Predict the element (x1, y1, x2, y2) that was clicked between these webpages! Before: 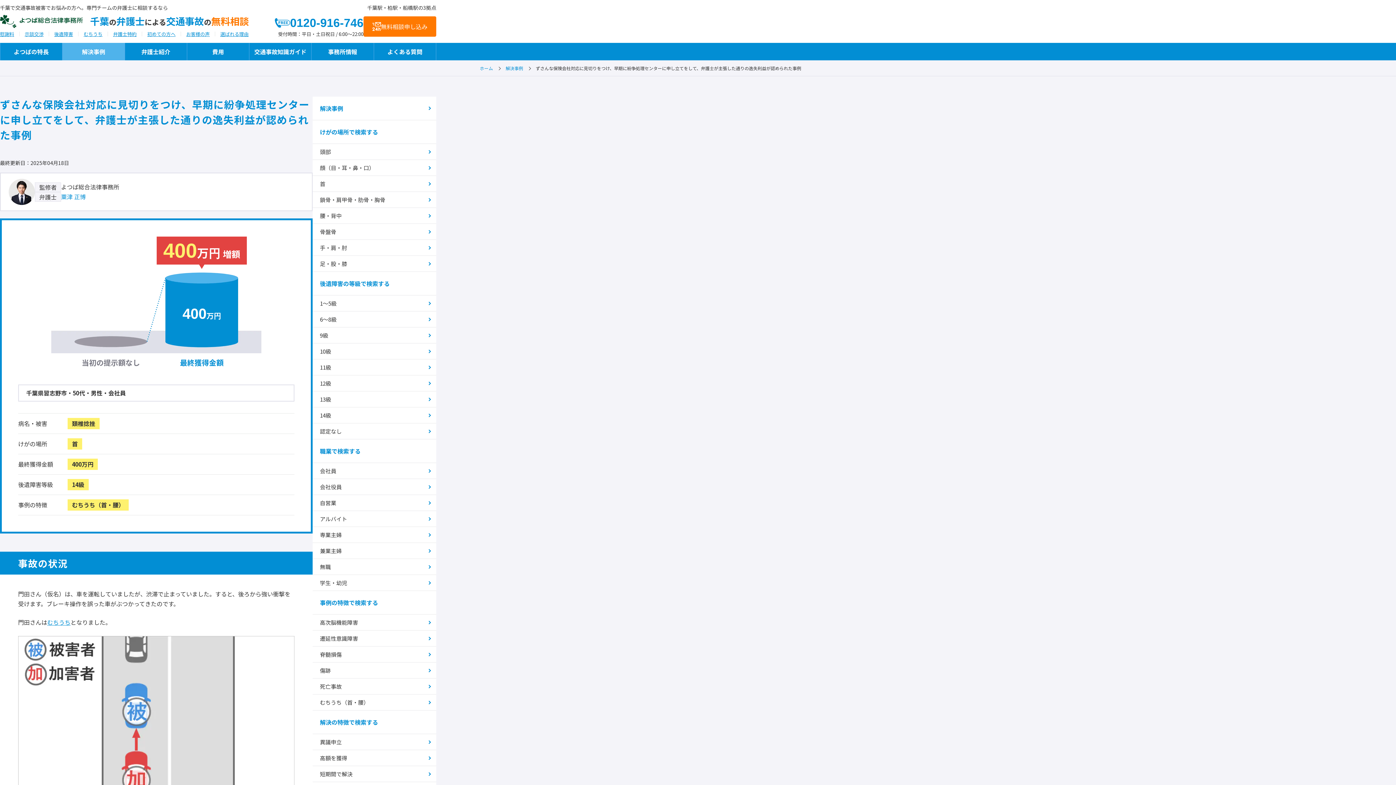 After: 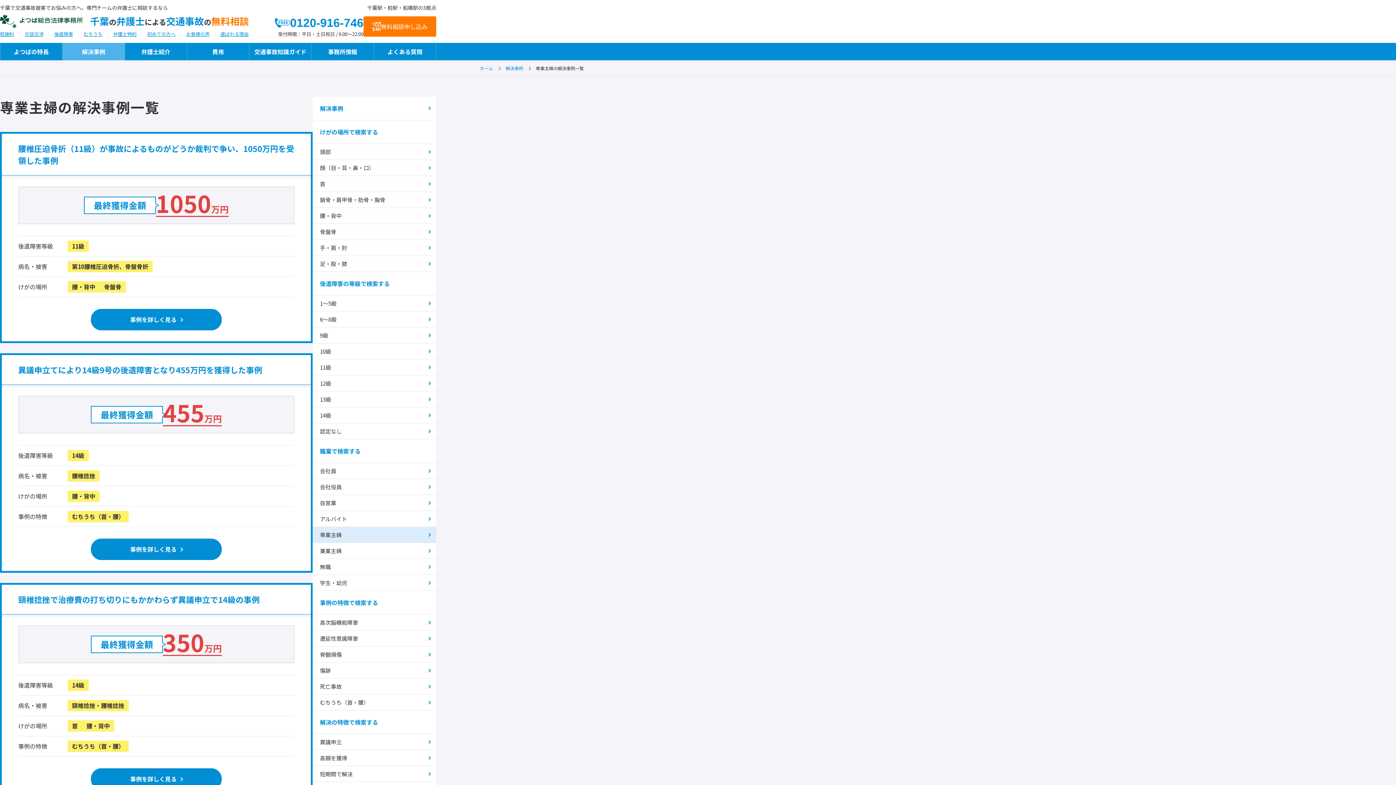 Action: bbox: (312, 527, 436, 542) label: 専業主婦